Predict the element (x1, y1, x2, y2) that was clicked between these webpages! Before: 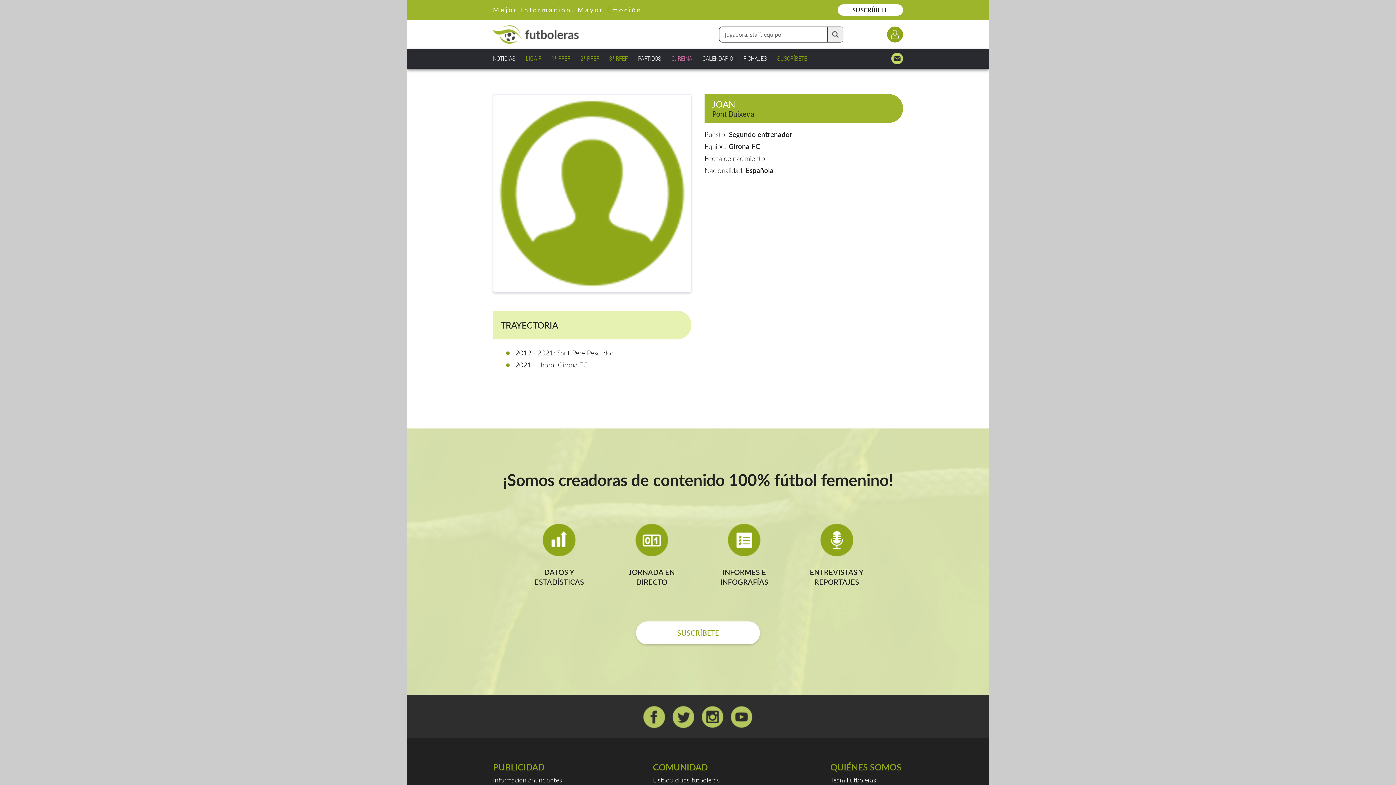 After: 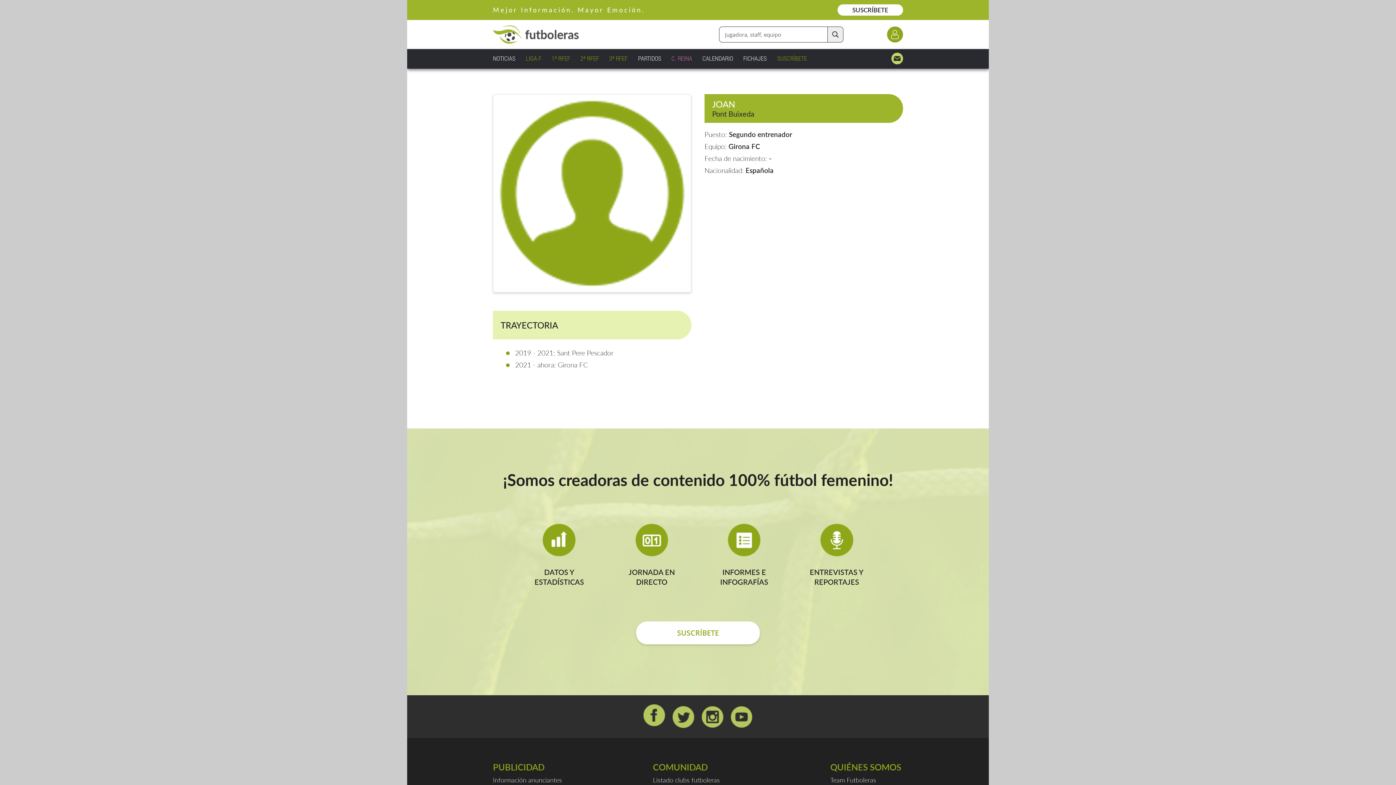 Action: bbox: (643, 706, 665, 728)